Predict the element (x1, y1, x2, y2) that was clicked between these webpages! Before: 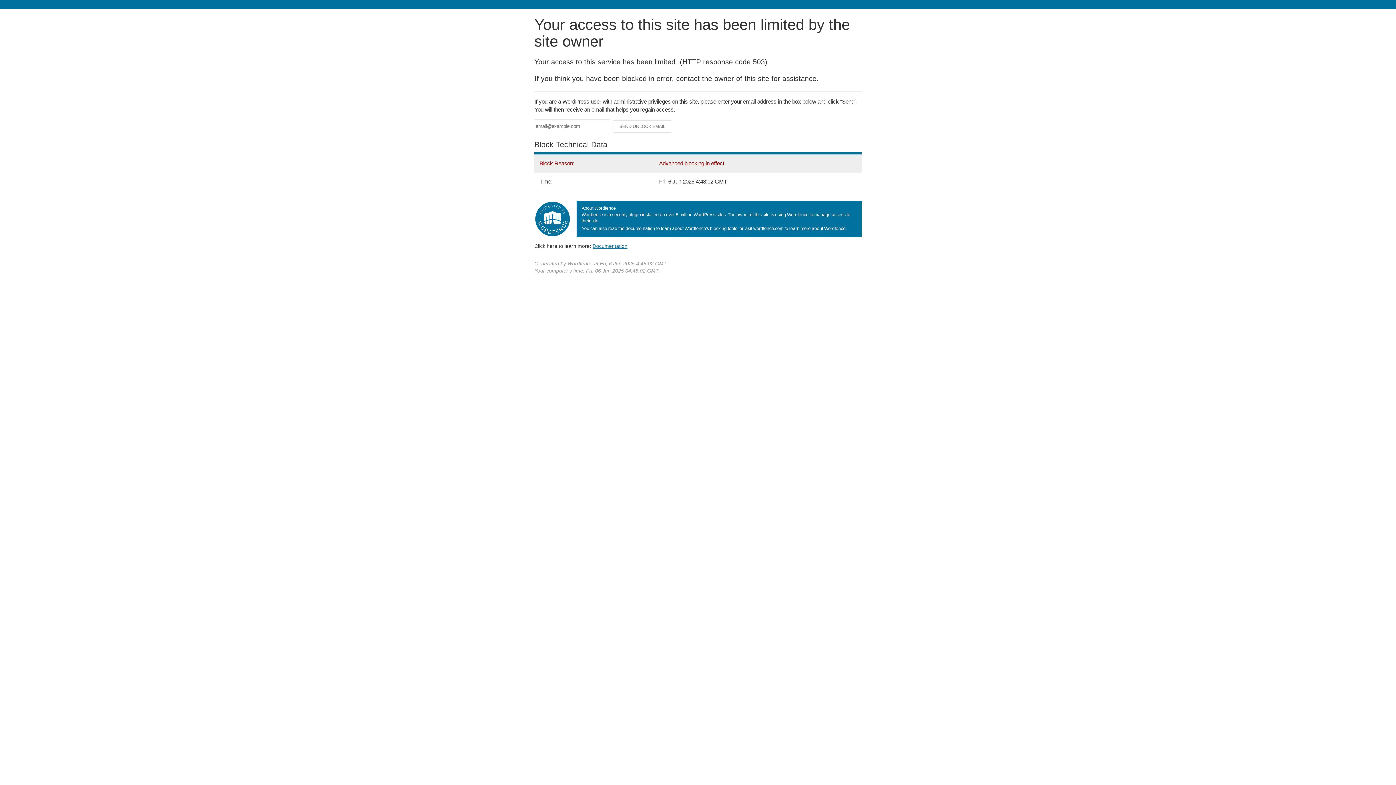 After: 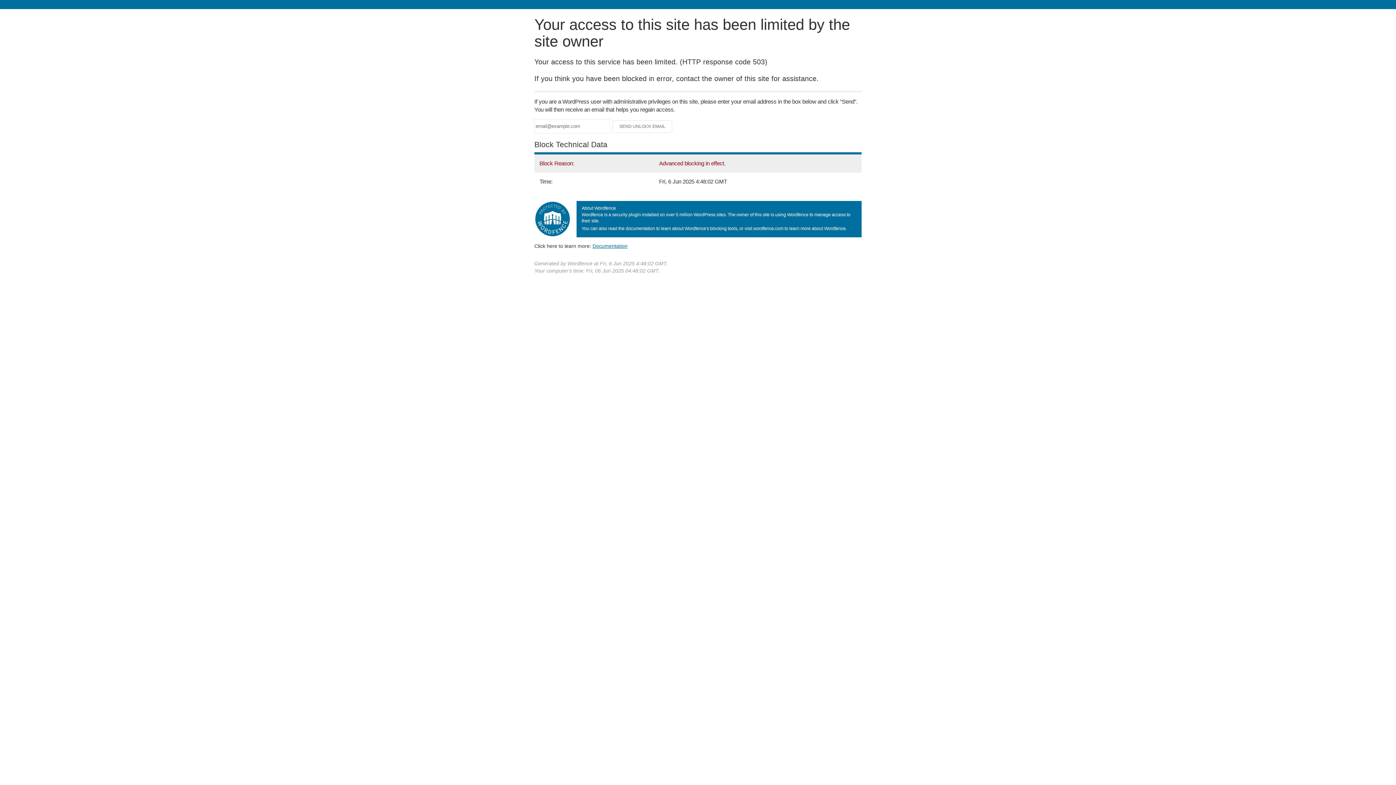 Action: label: Documentation bbox: (592, 243, 627, 248)